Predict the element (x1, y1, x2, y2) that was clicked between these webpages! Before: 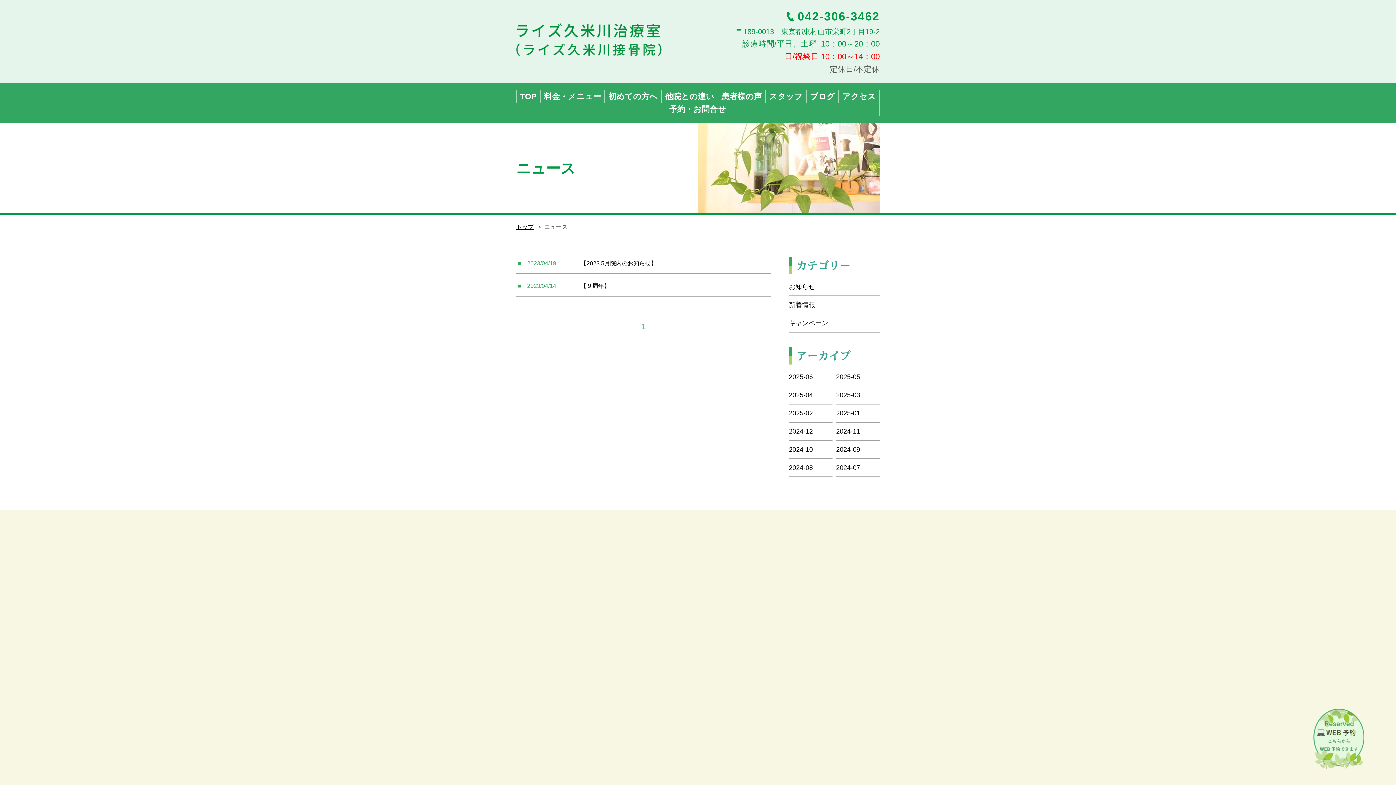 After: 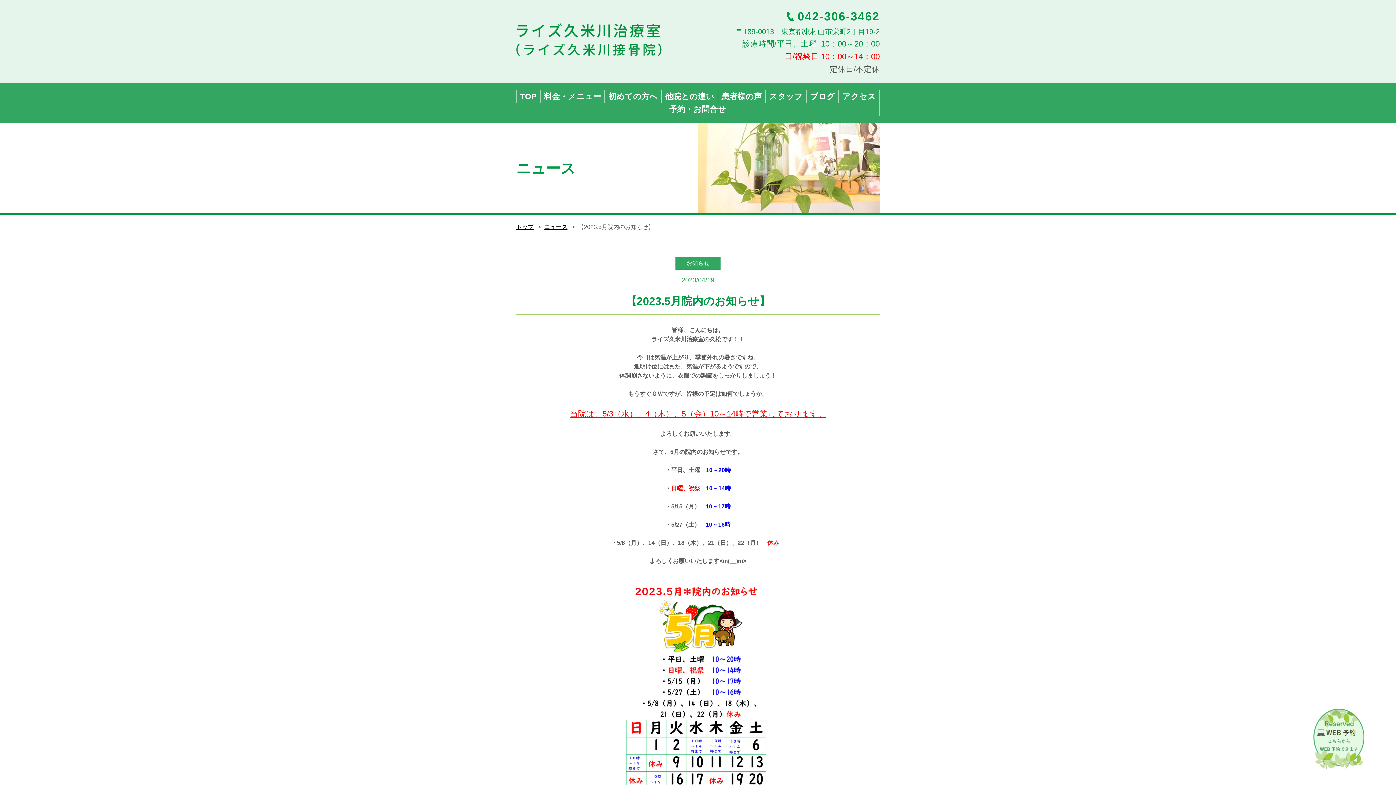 Action: bbox: (580, 260, 656, 266) label: 【2023.5月院内のお知らせ】